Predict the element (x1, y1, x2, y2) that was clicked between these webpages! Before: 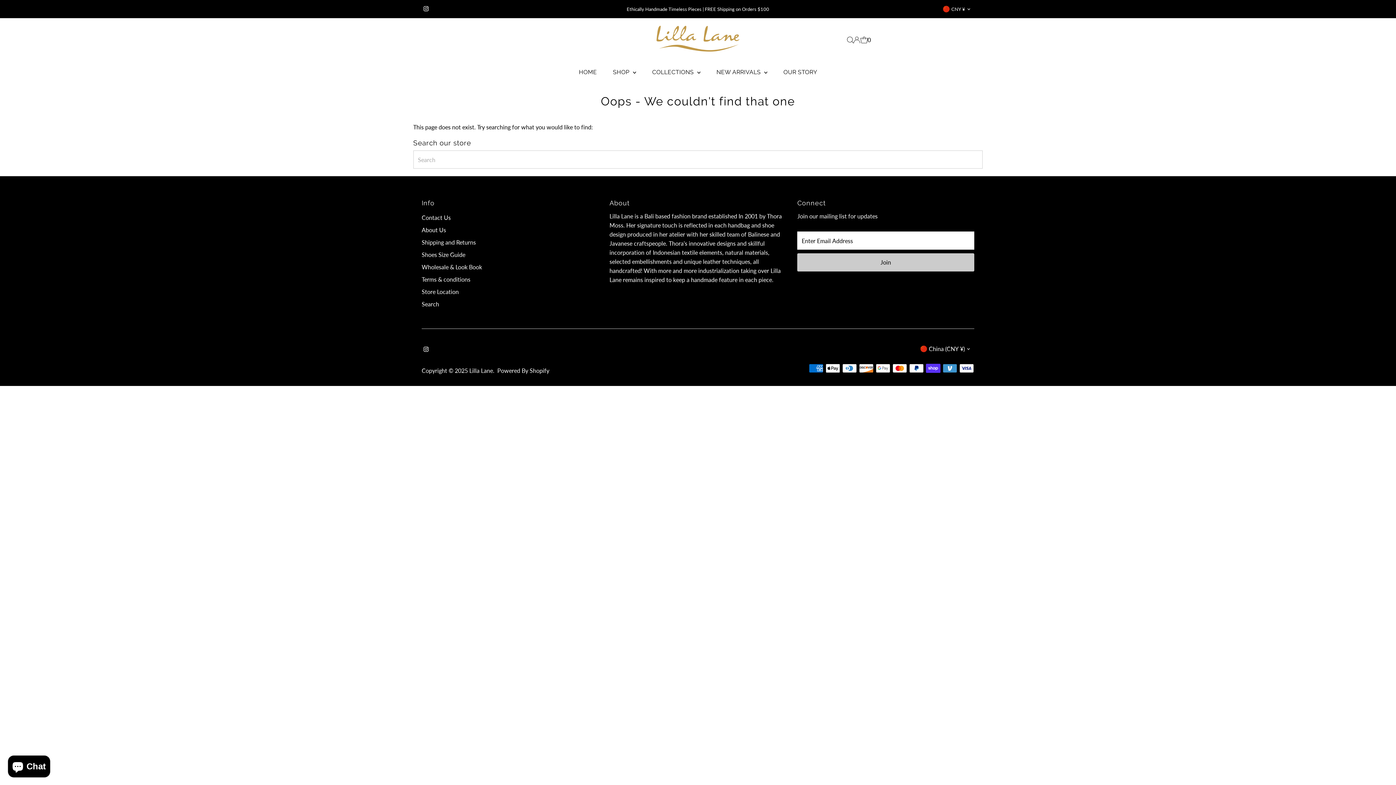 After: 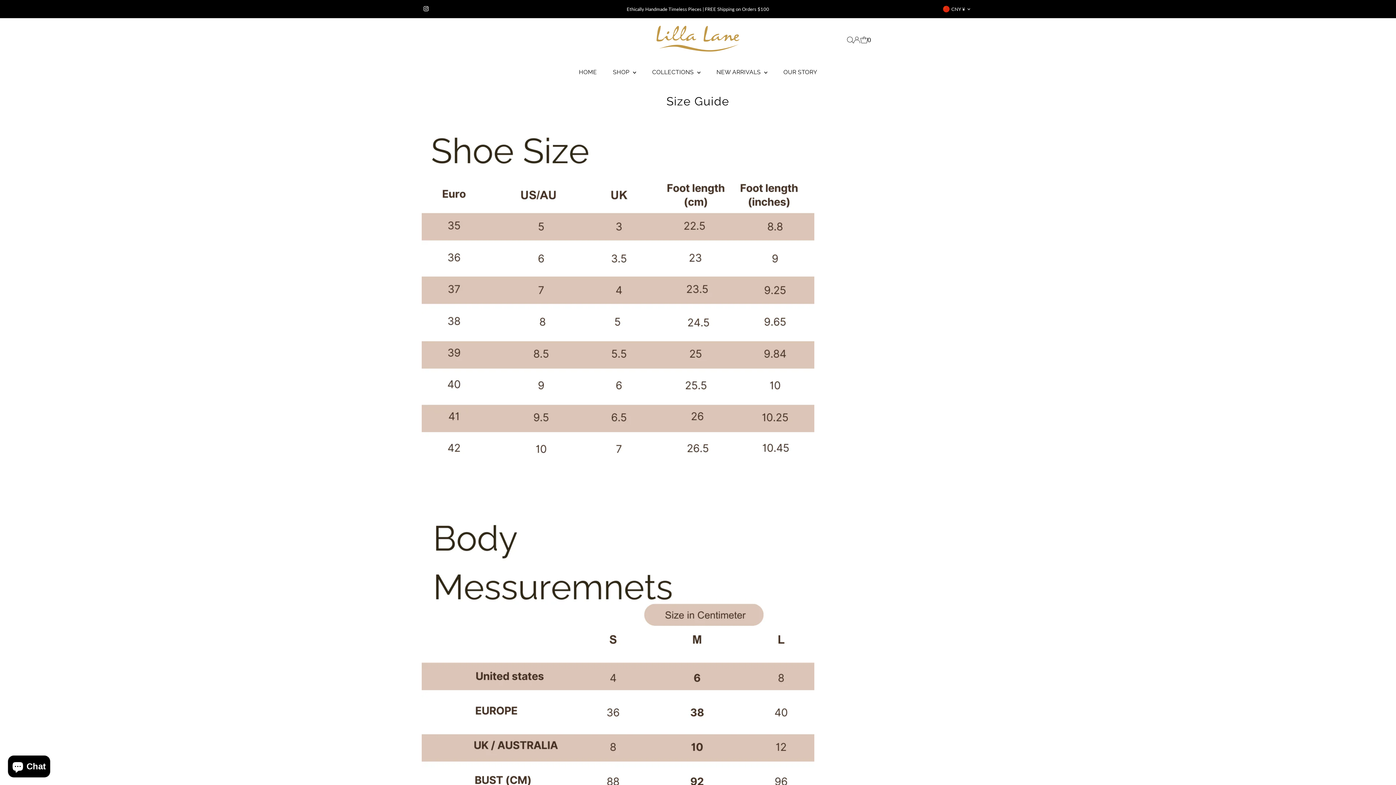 Action: bbox: (421, 251, 465, 258) label: Shoes Size Guide